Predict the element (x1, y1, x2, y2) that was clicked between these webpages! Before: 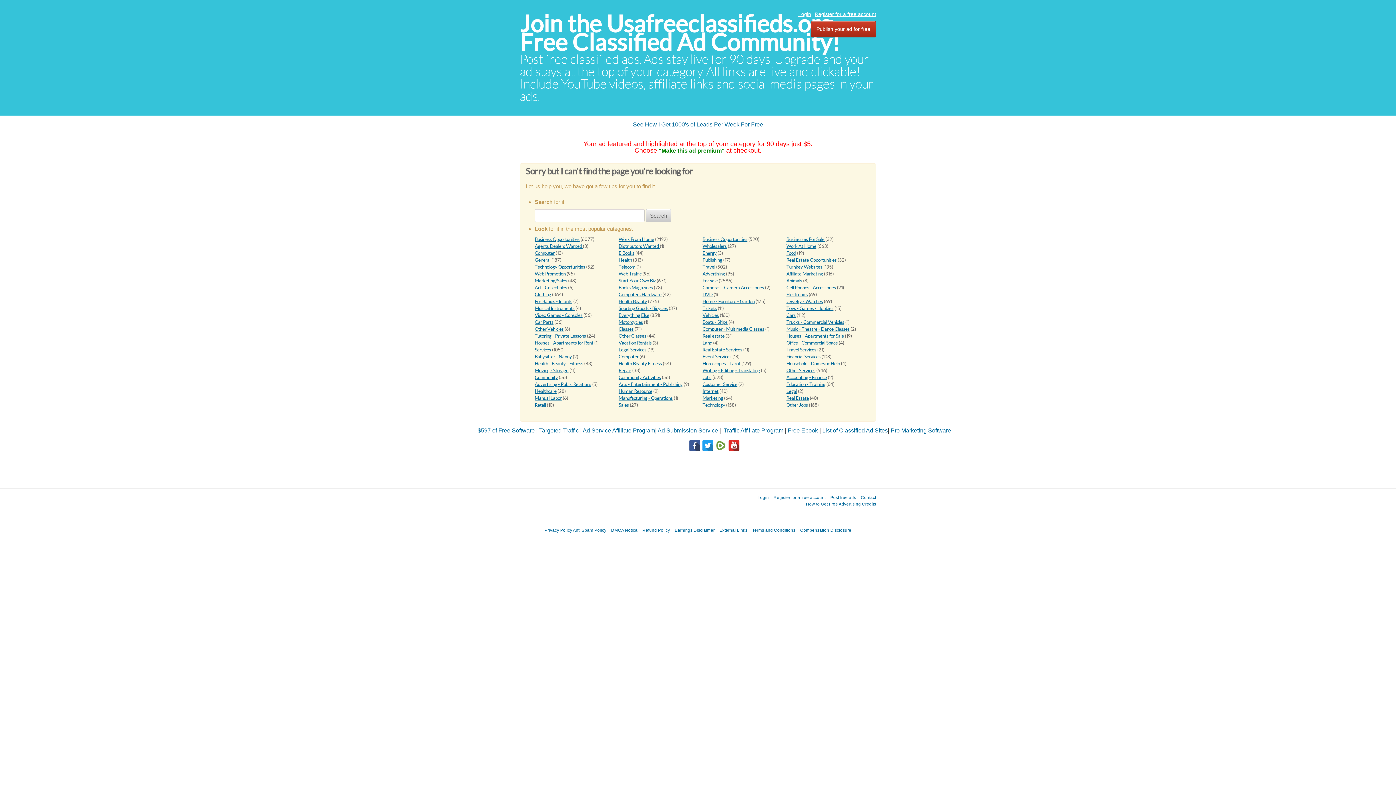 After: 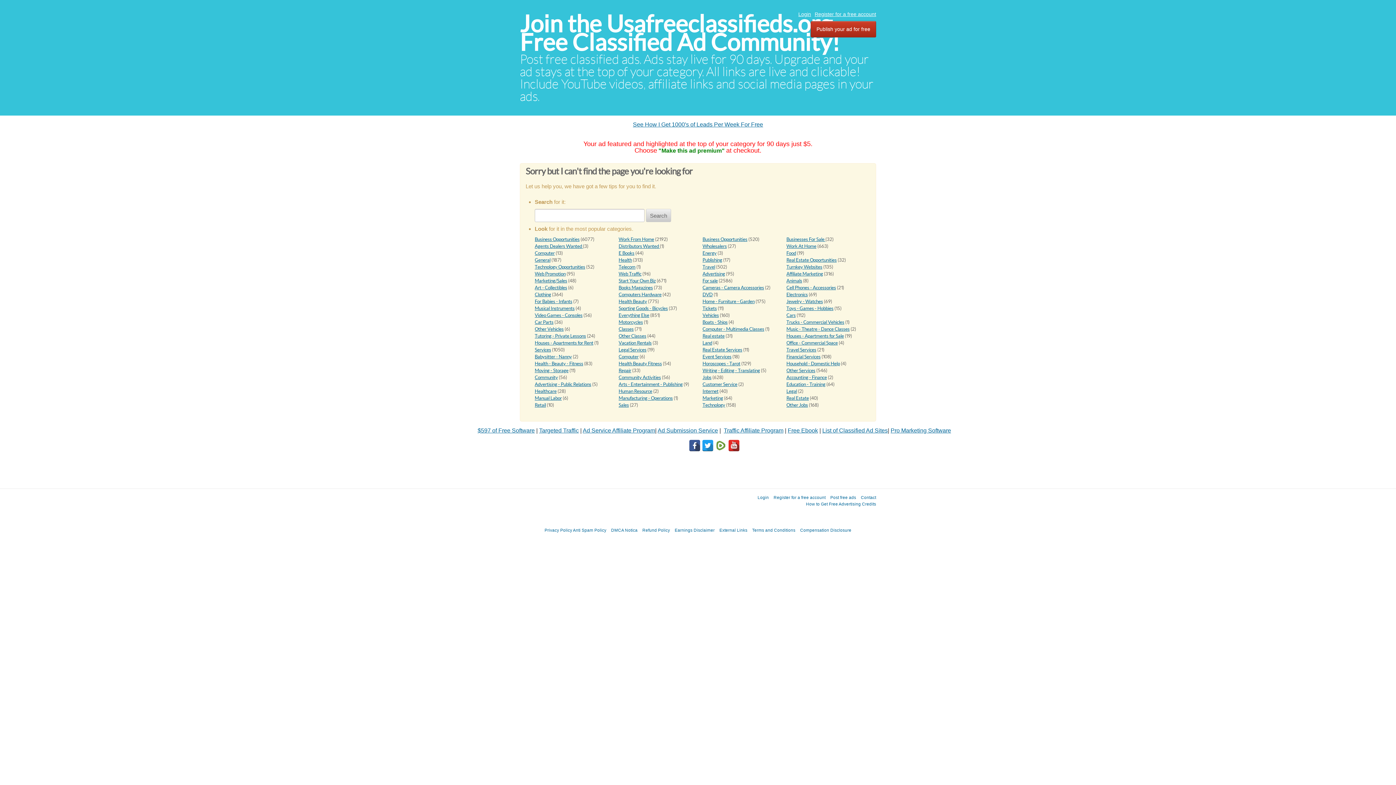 Action: label: Ad Service Affiliate Program bbox: (582, 427, 655, 433)